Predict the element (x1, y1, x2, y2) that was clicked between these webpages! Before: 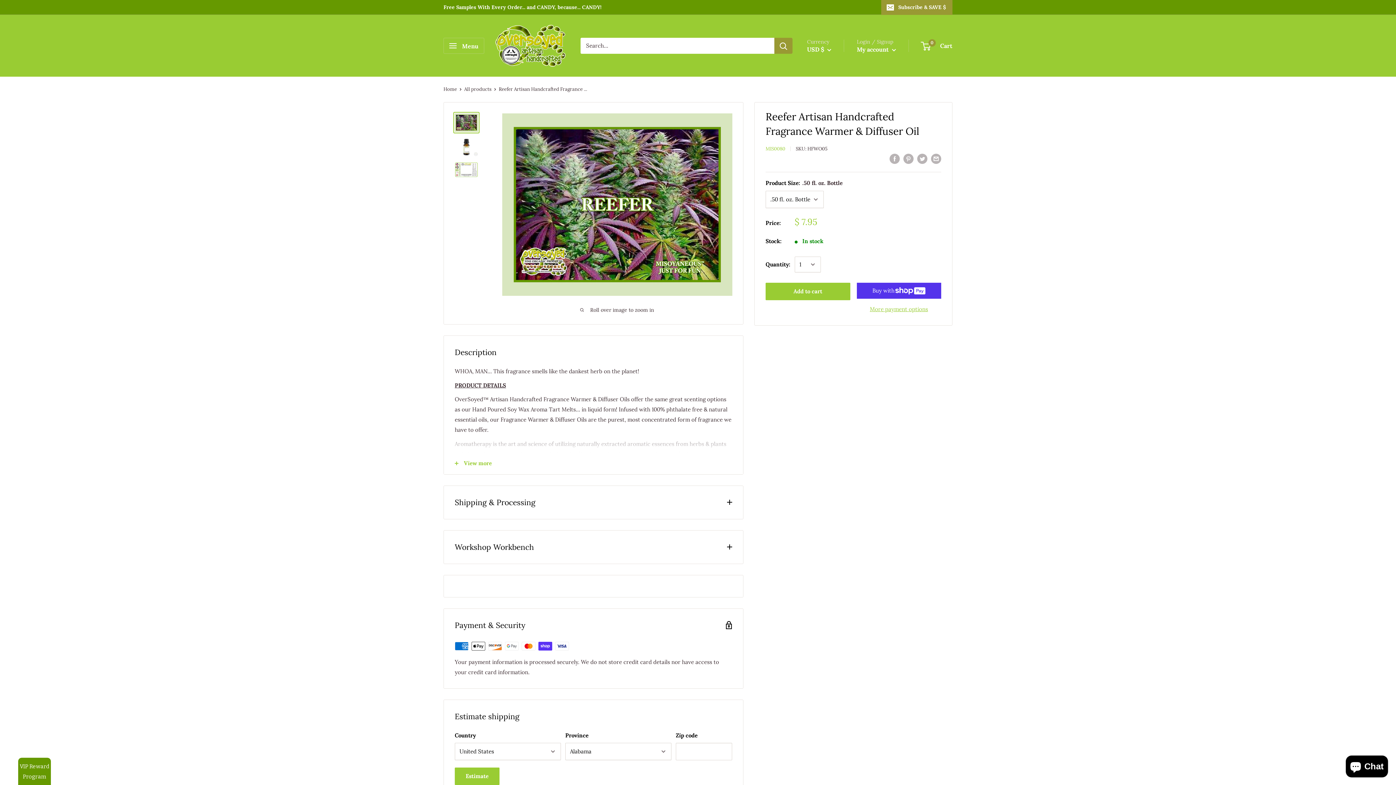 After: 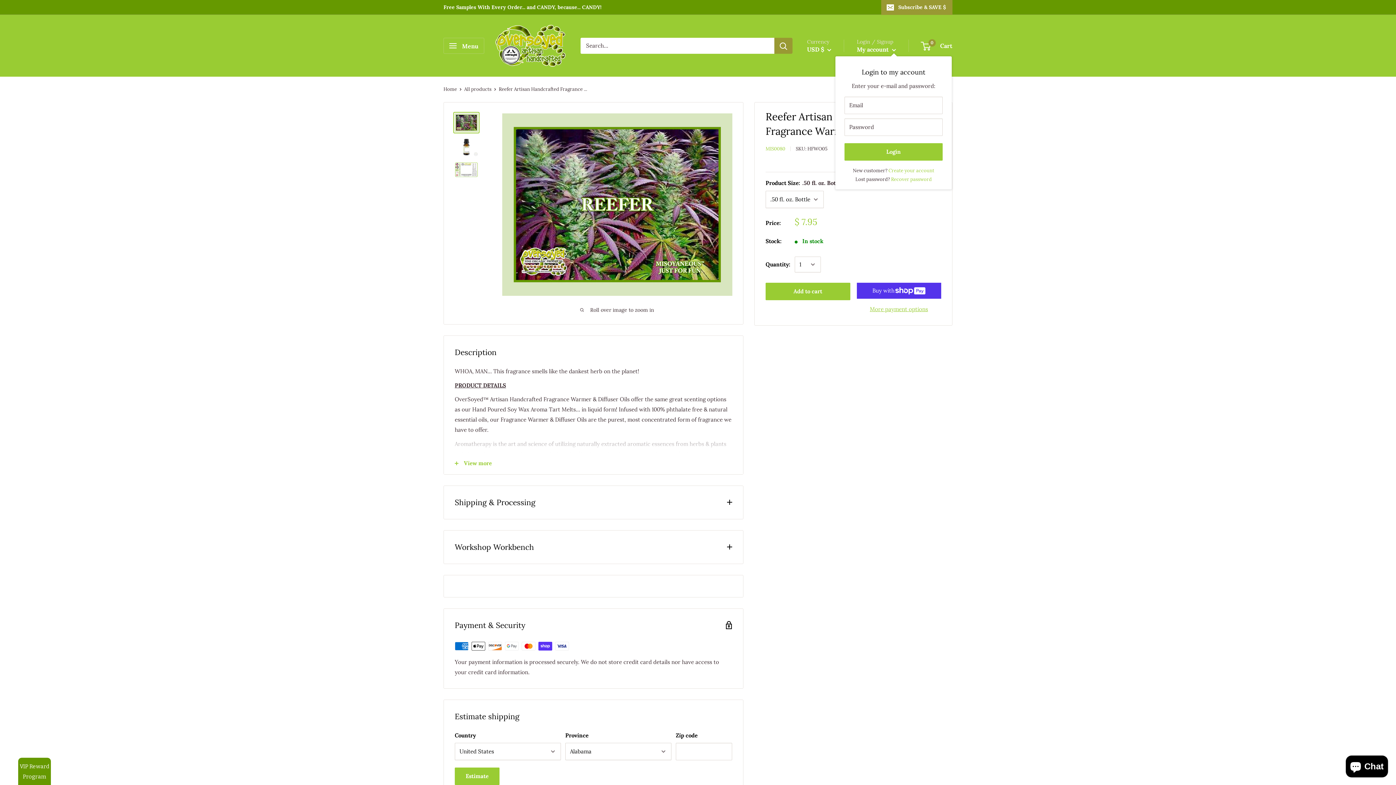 Action: label: My account  bbox: (857, 44, 896, 54)